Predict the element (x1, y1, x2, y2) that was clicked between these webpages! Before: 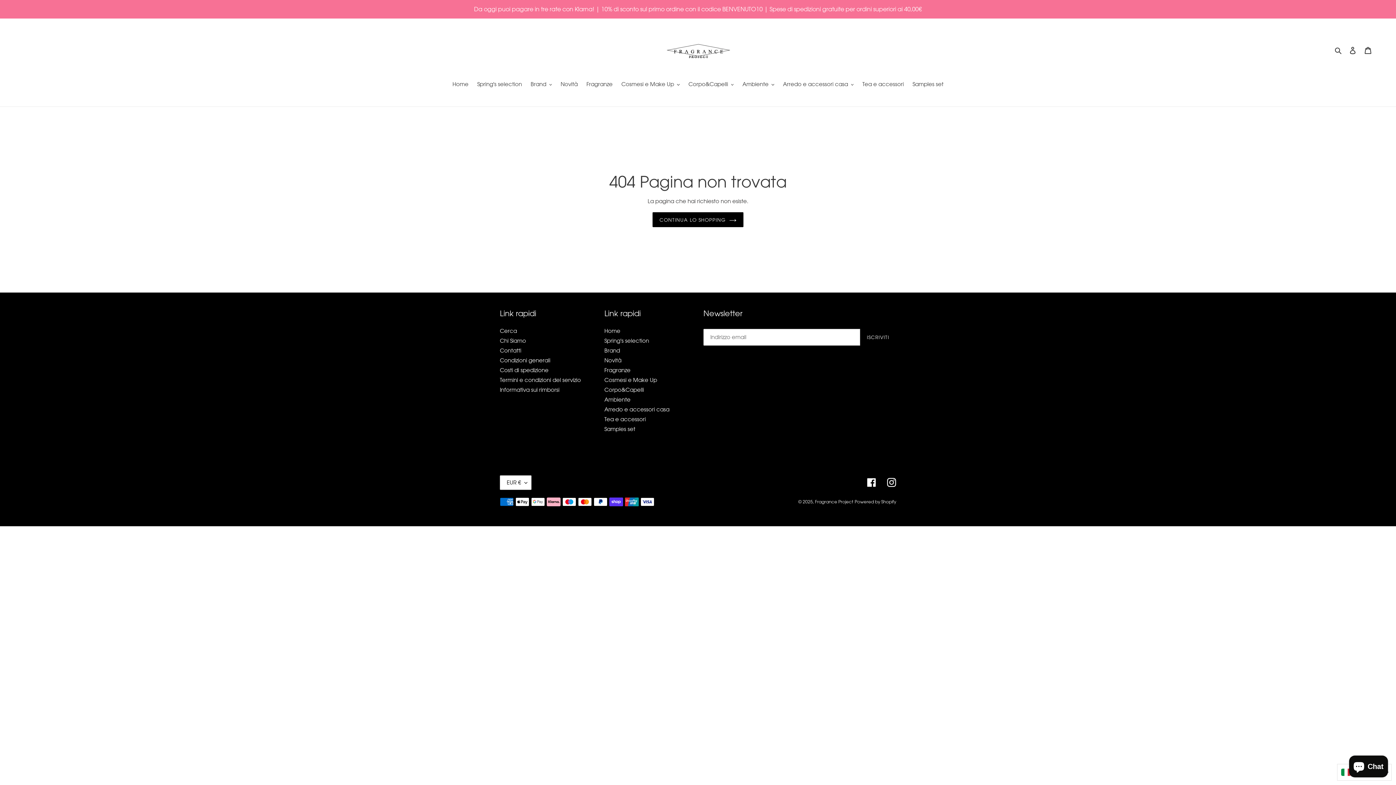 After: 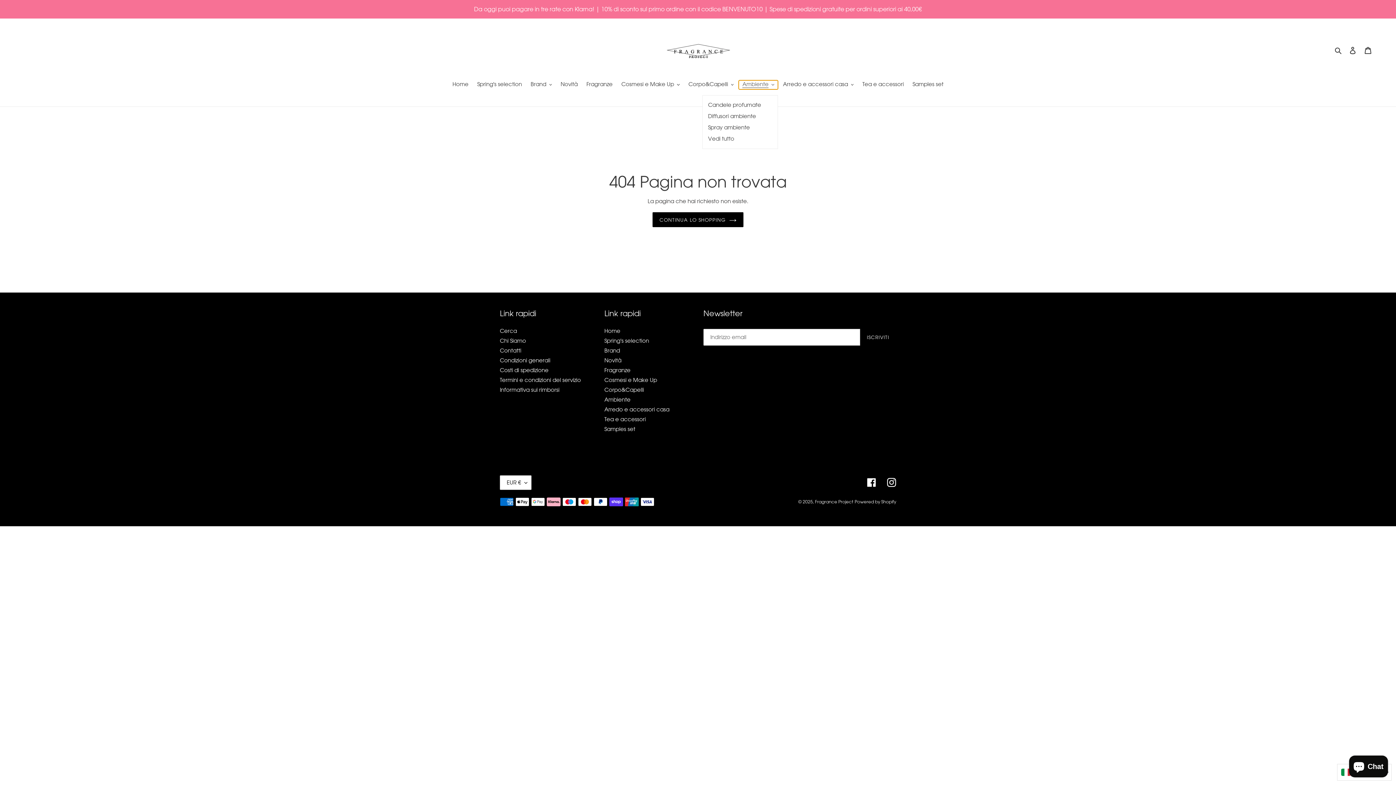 Action: bbox: (739, 80, 778, 89) label: Ambiente